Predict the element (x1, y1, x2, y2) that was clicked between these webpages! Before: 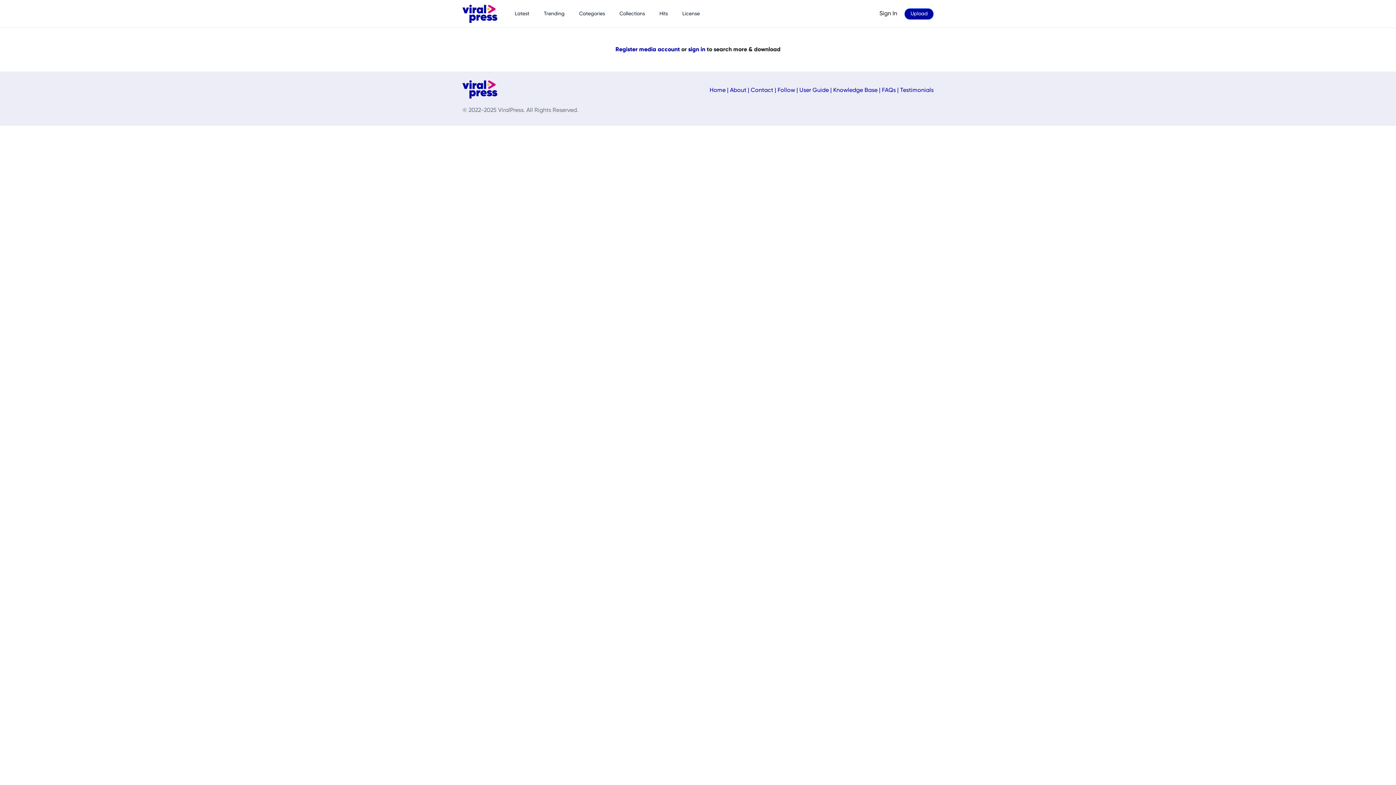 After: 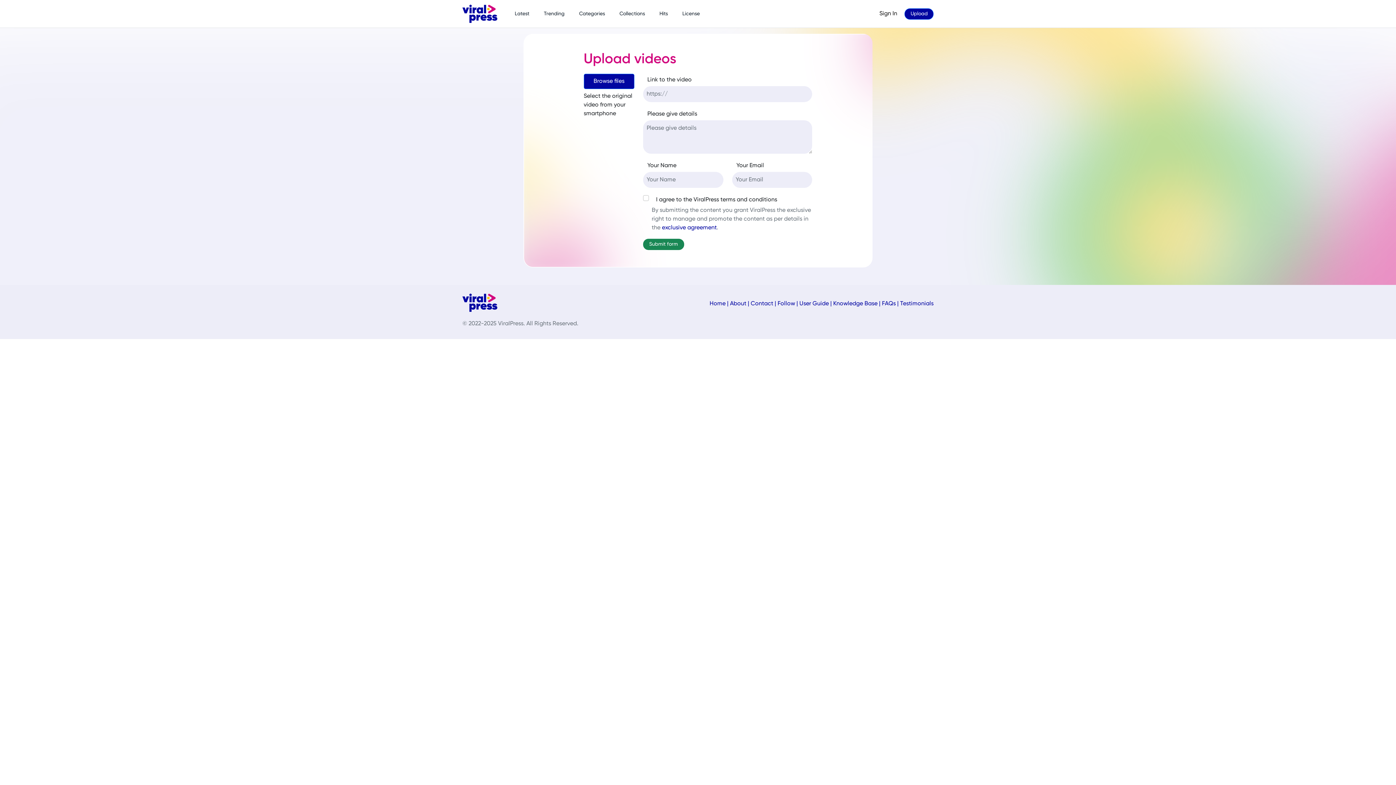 Action: label: Upload bbox: (904, 8, 933, 19)